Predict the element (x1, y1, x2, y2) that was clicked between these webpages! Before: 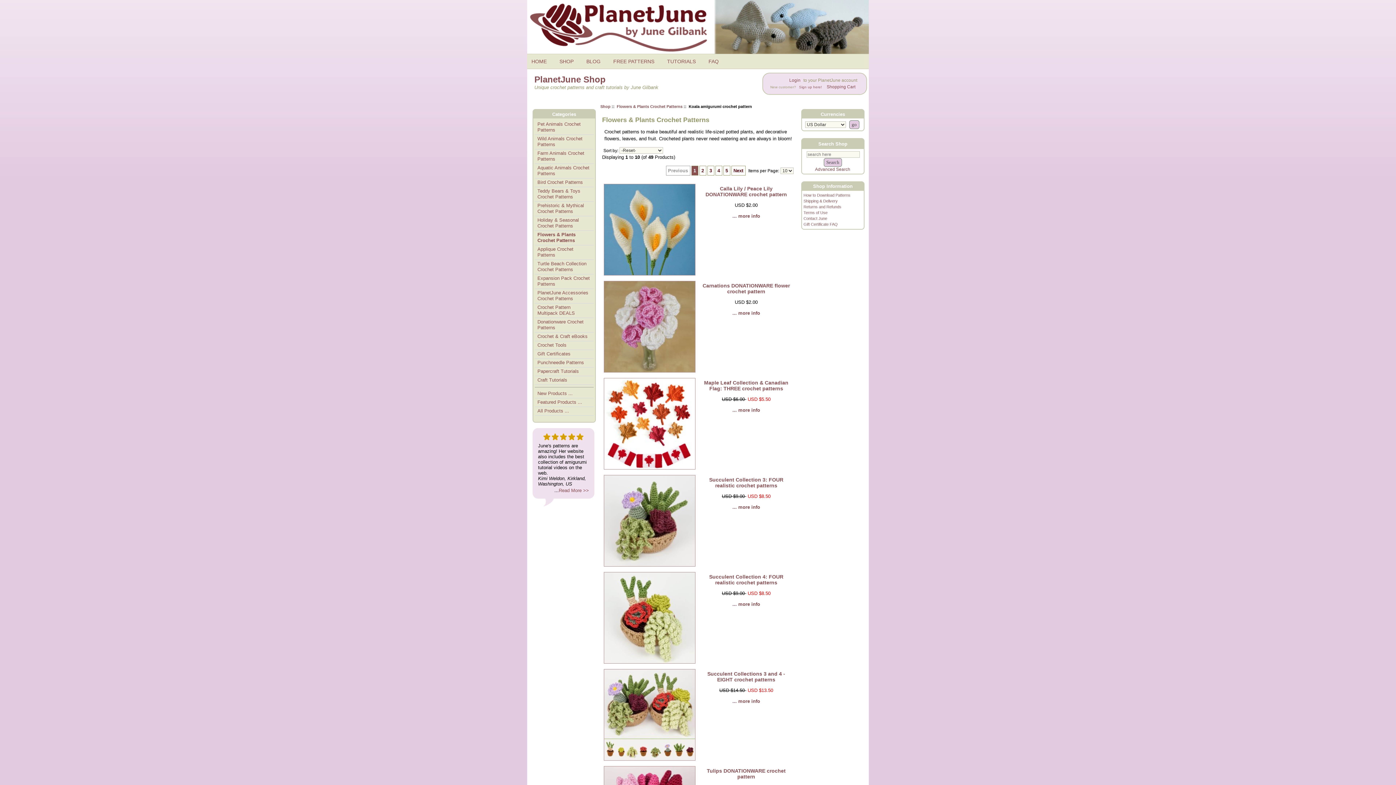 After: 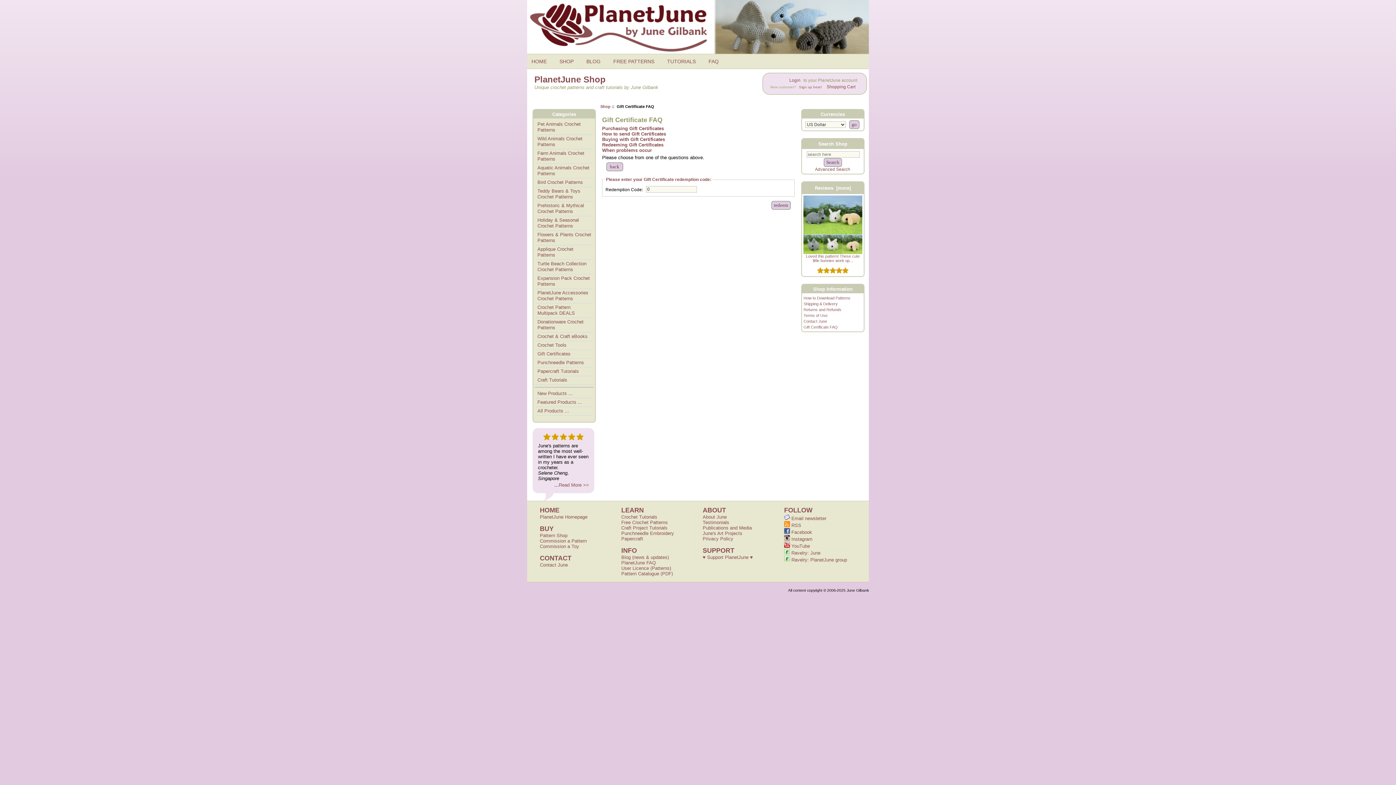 Action: label: Gift Certificate FAQ bbox: (803, 222, 837, 226)